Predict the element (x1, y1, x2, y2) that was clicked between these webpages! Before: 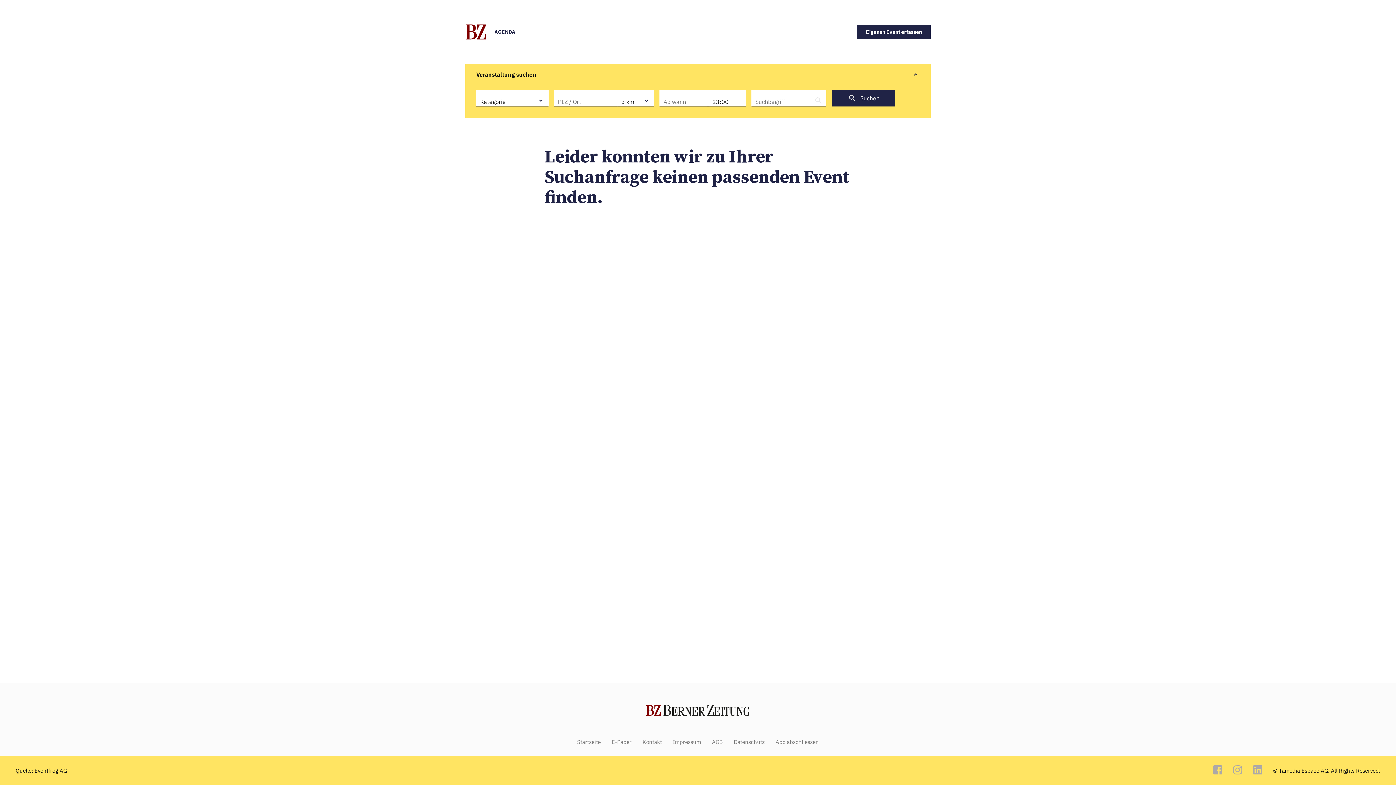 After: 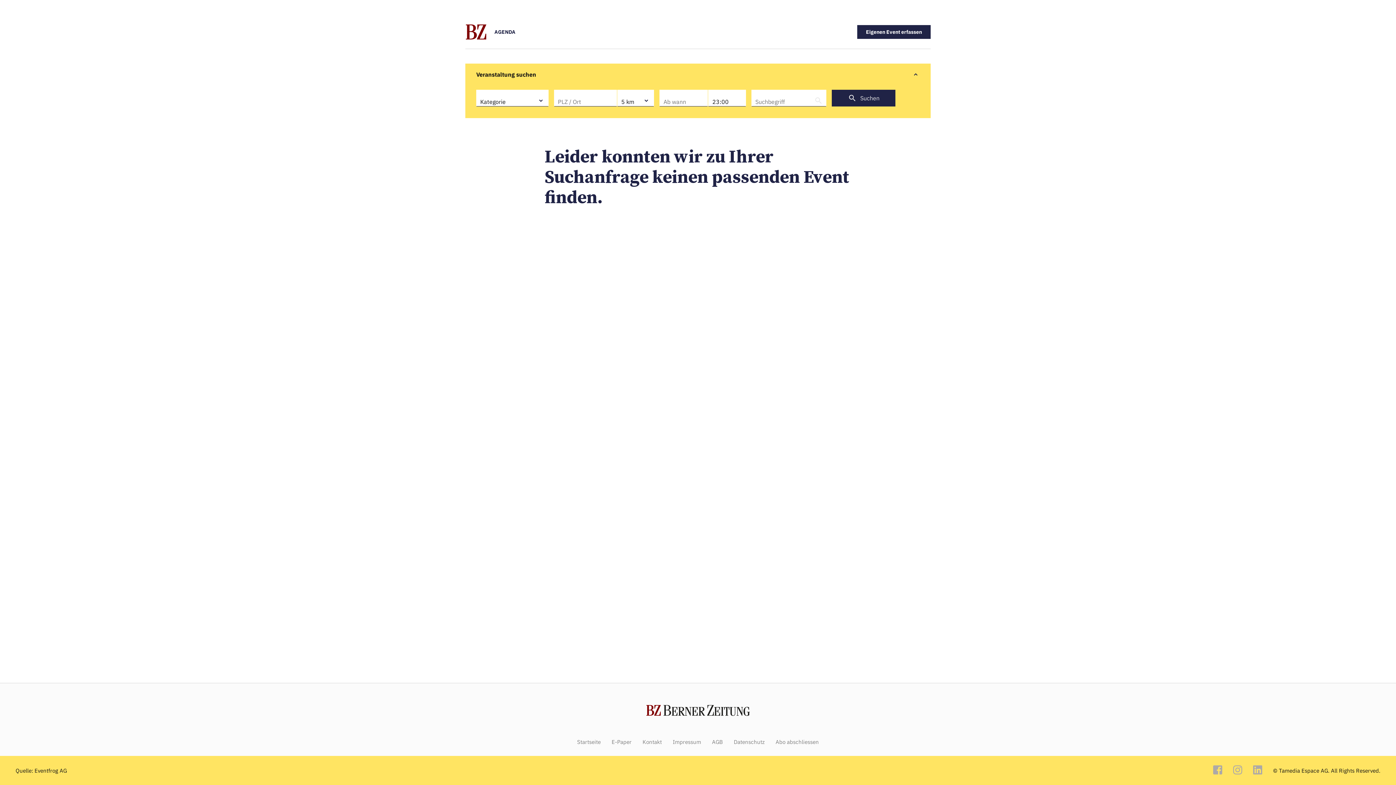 Action: bbox: (1233, 765, 1242, 776)